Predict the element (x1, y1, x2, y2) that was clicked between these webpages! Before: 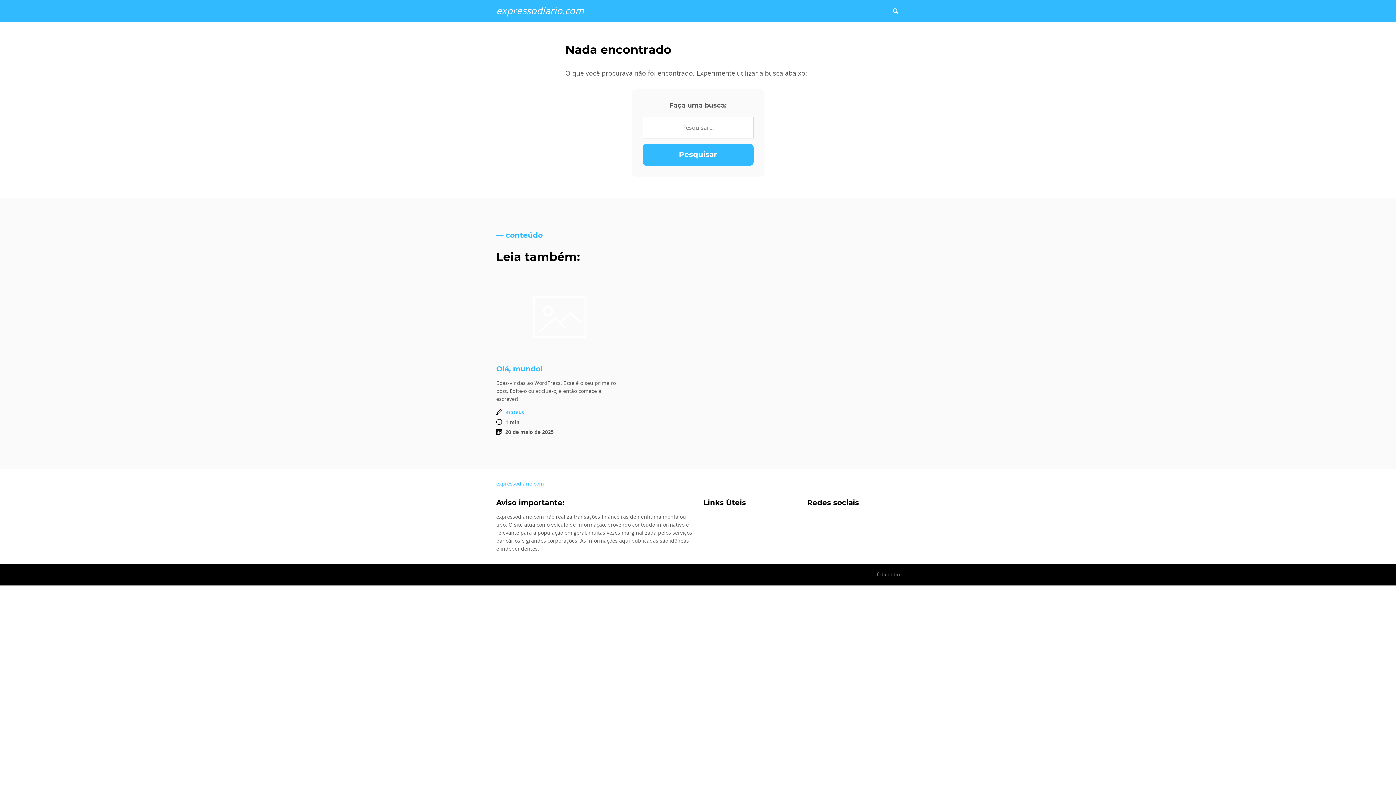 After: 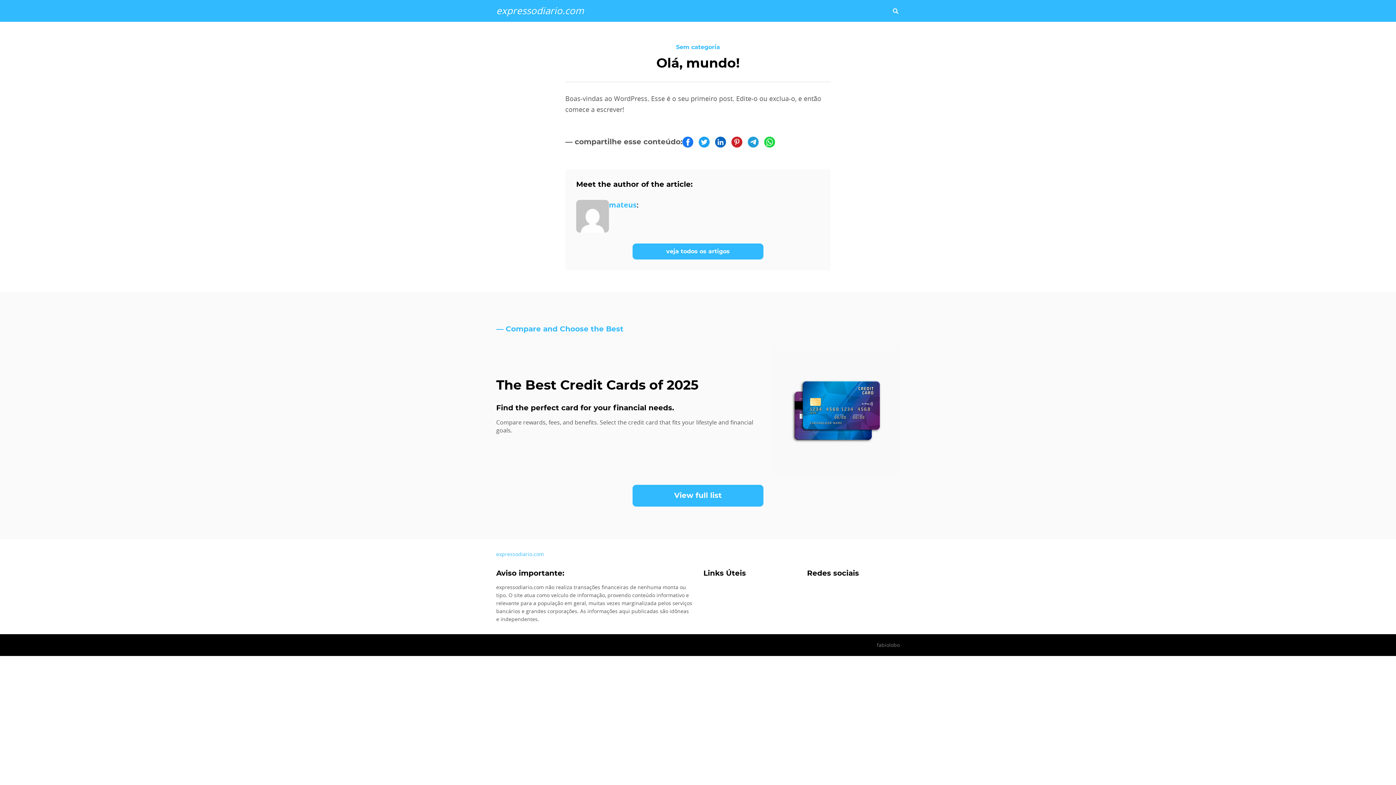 Action: bbox: (496, 274, 623, 359)